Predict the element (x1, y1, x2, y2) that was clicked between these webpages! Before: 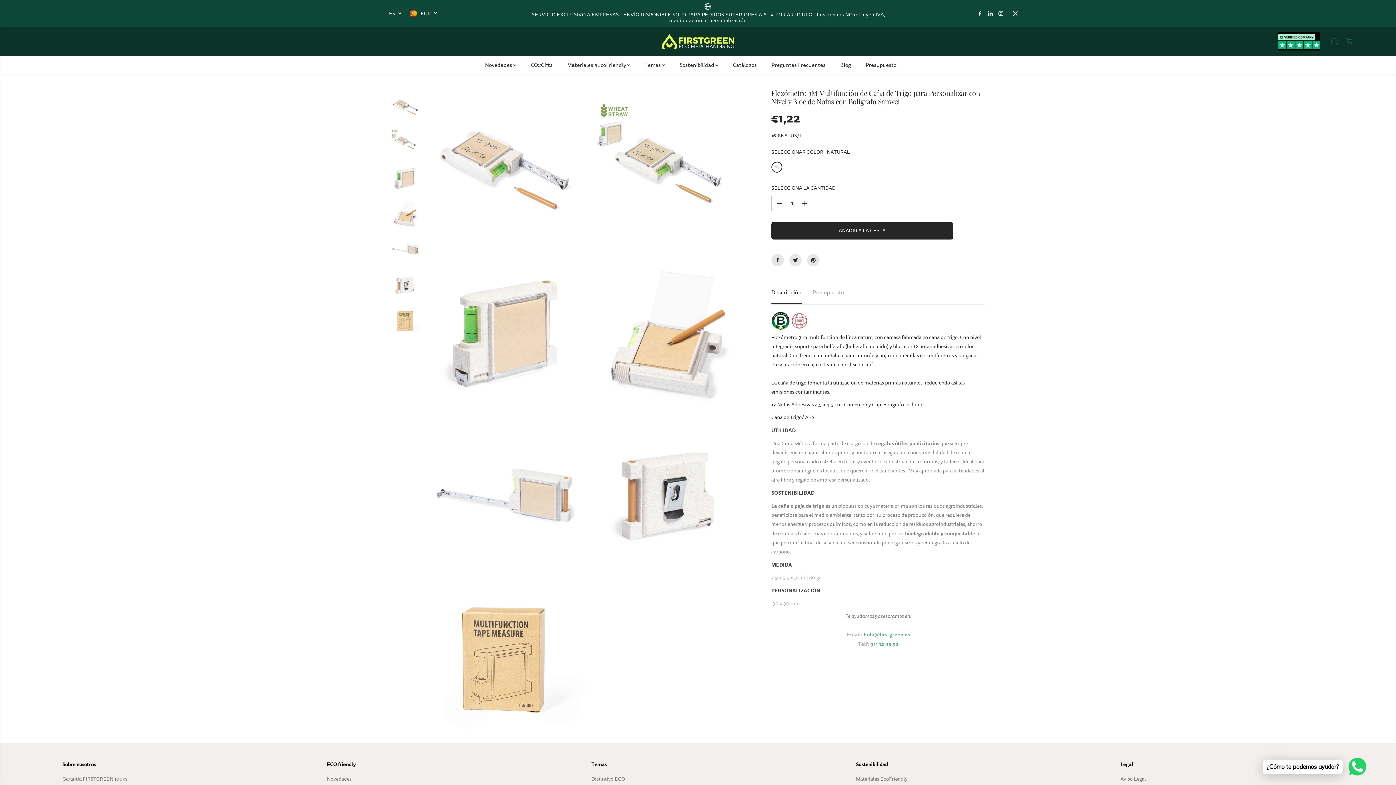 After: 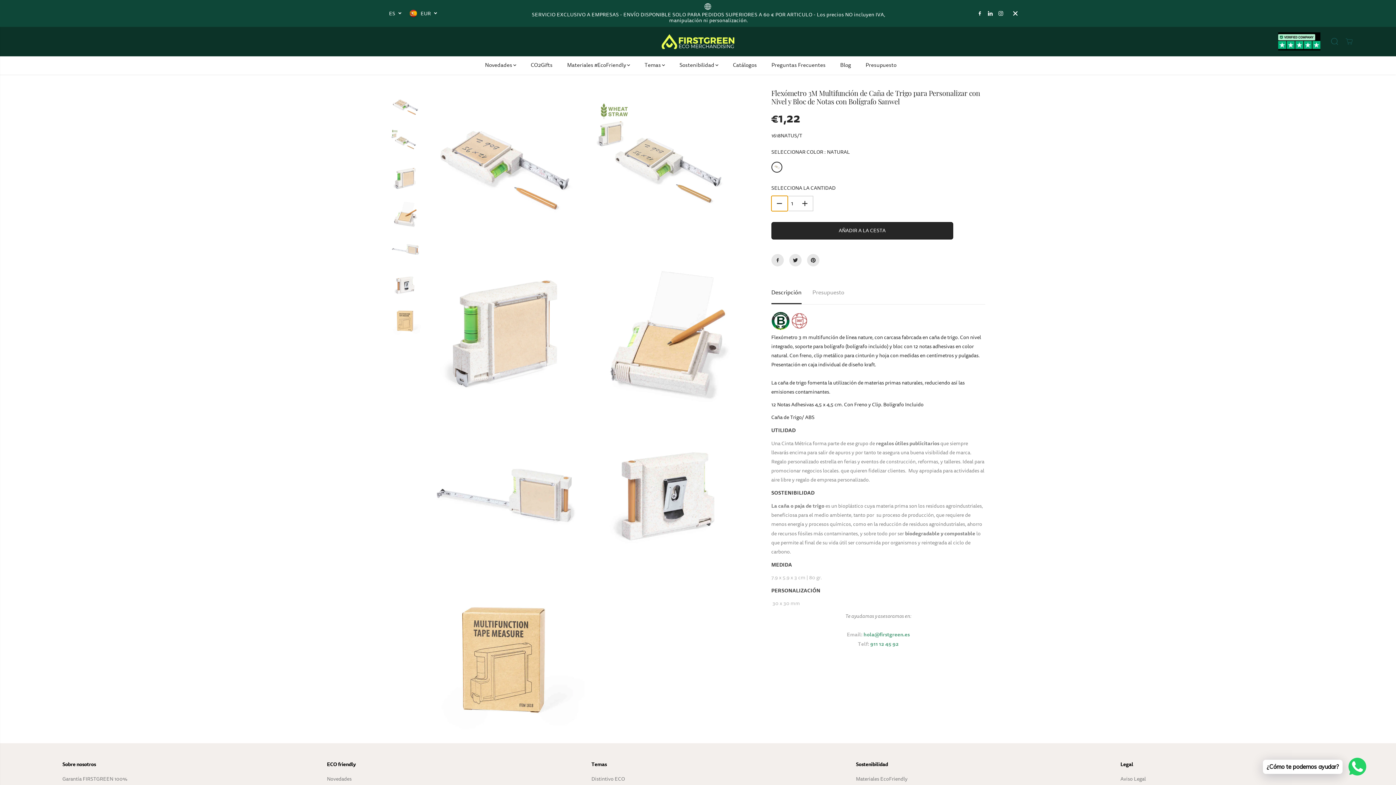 Action: label: Disminuir la cantidad para Flexómetro 3M Multifunción de Caña de Trigo para Personalizar con Nivel y Bloc de Notas con Bolígrafo Sanwel bbox: (771, 195, 787, 211)